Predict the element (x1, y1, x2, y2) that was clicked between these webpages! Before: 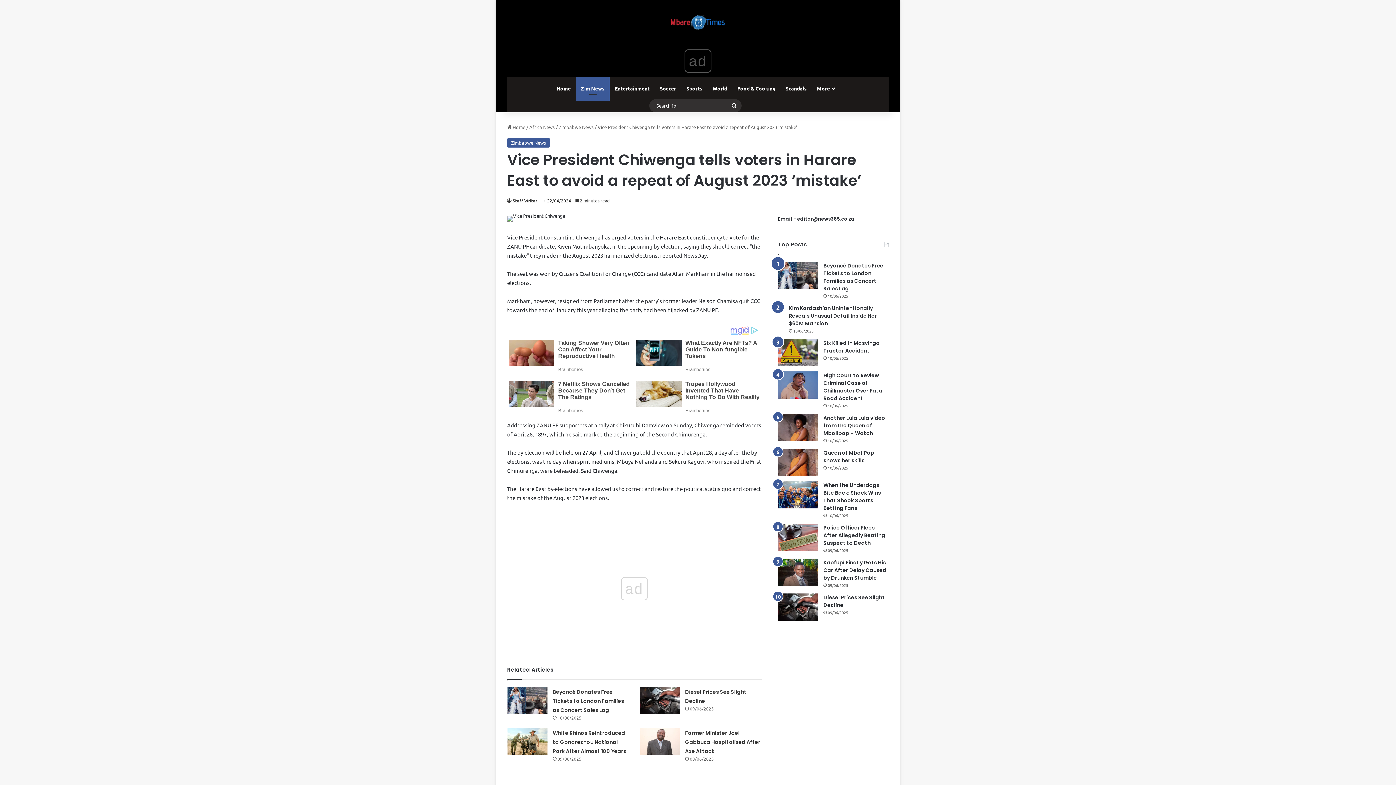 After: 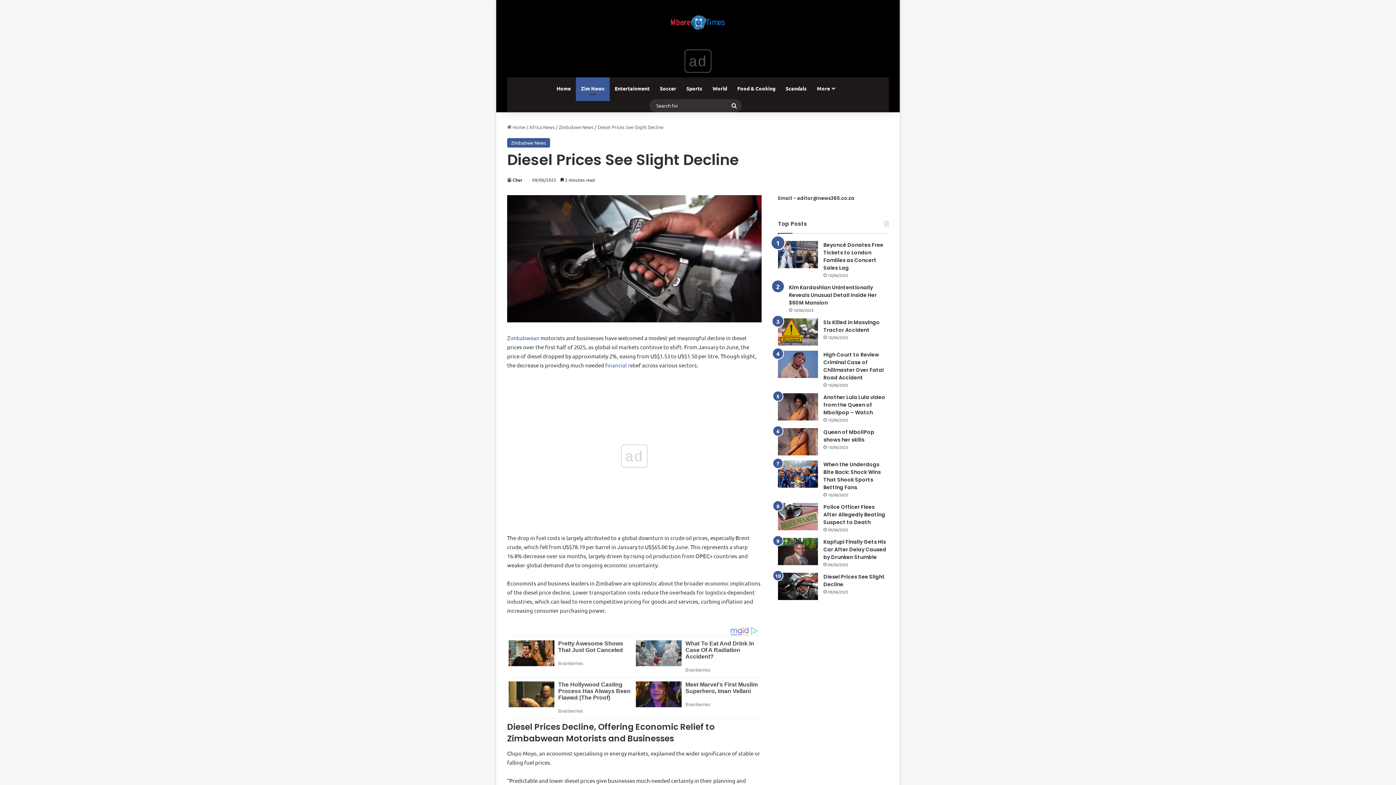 Action: bbox: (639, 592, 679, 620) label: Diesel Prices See Slight Decline